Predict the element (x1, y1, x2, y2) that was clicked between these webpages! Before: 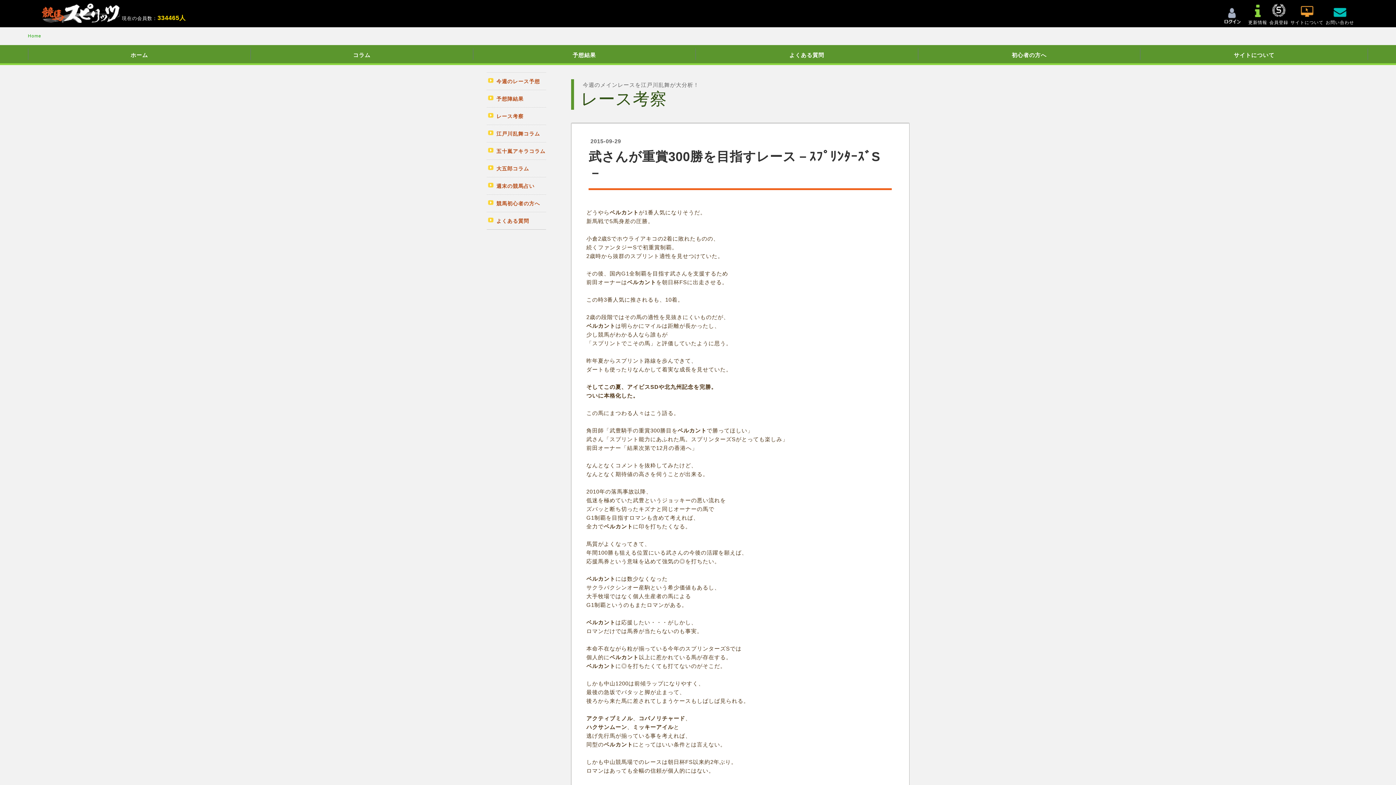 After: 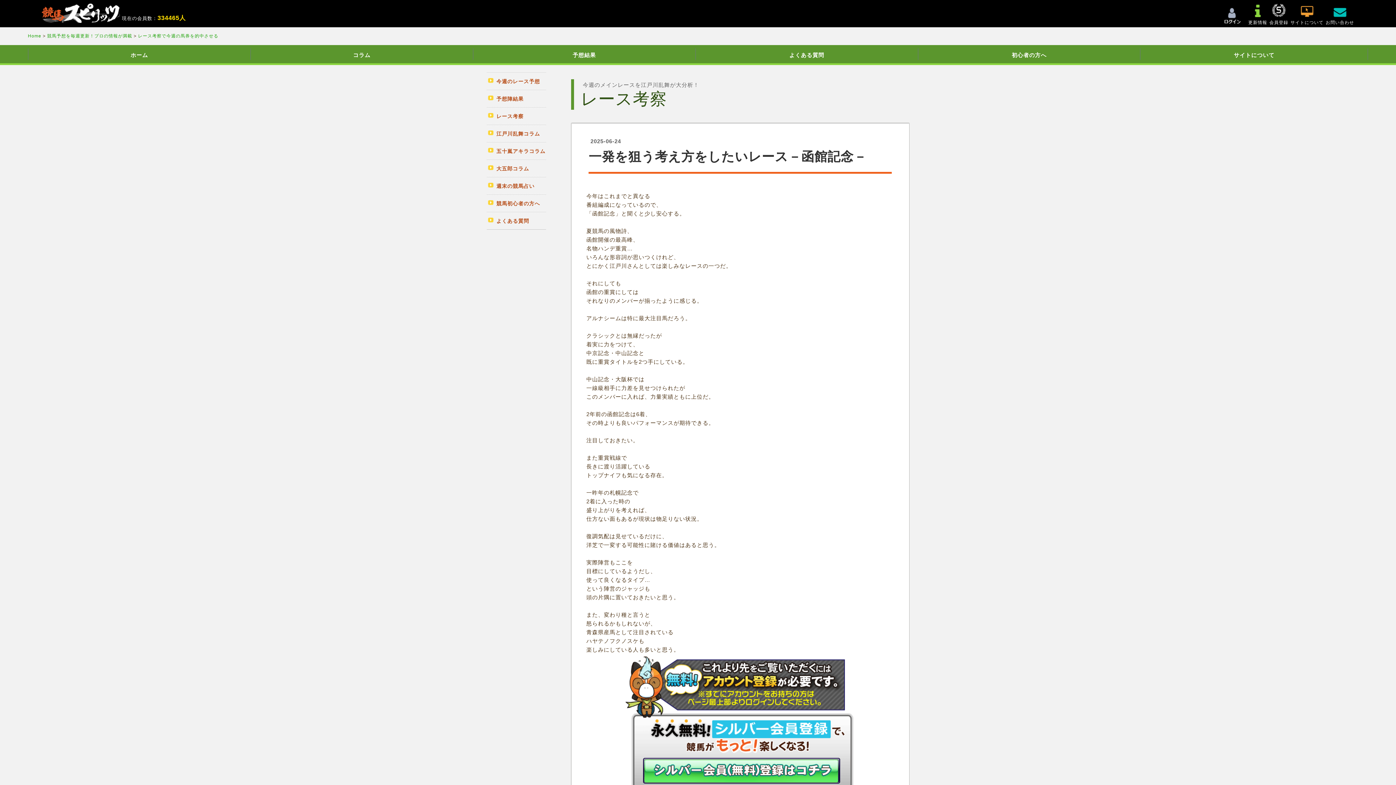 Action: bbox: (486, 107, 546, 124) label: レース考察